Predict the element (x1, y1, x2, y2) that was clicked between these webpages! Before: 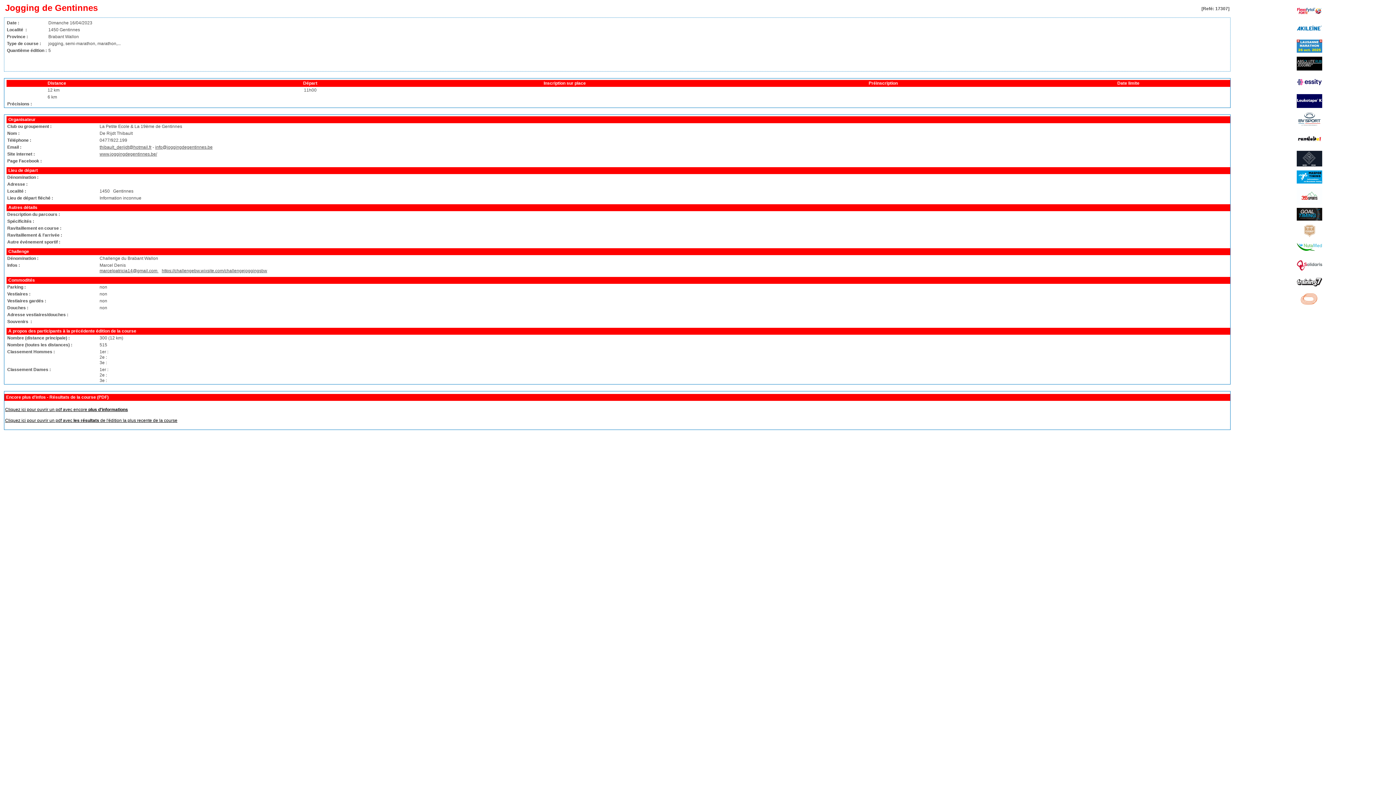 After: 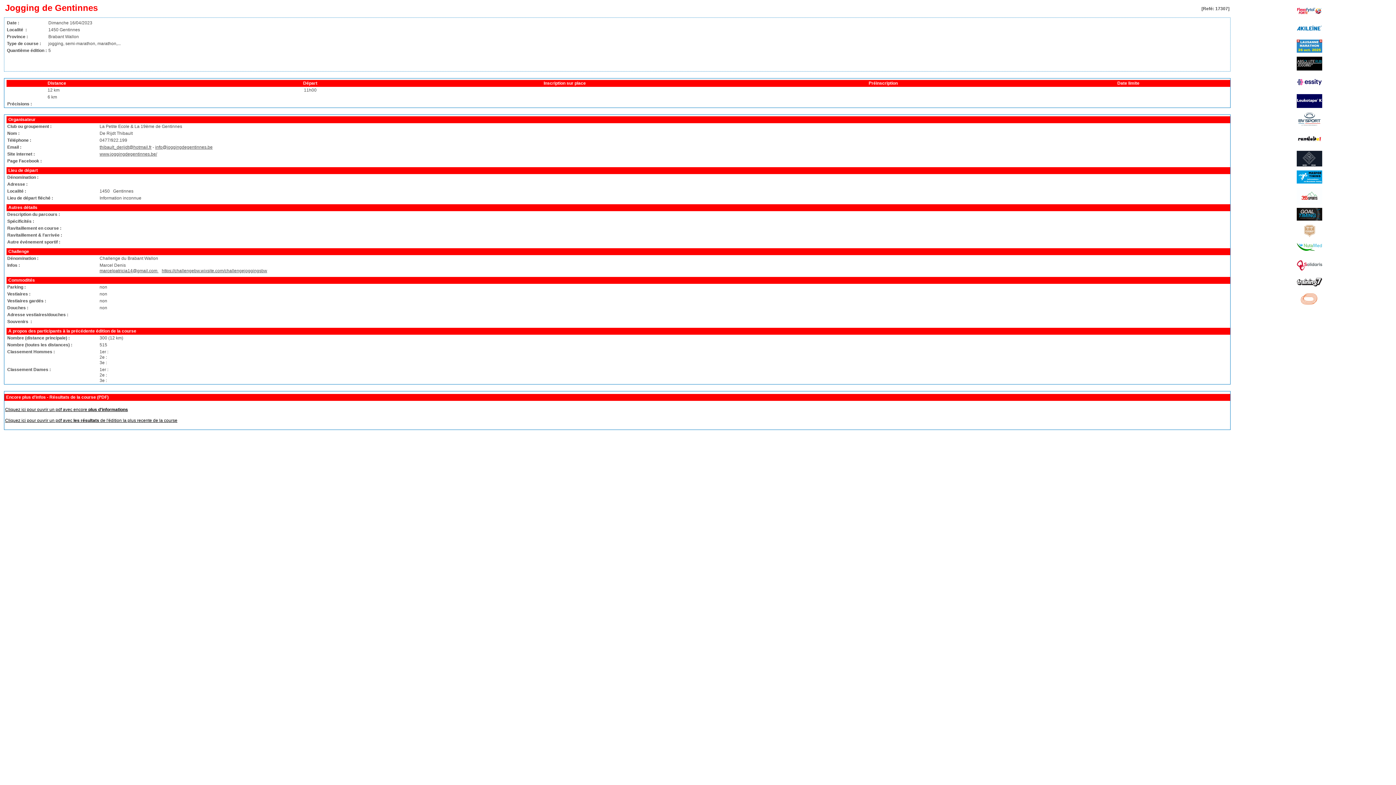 Action: bbox: (1297, 249, 1322, 255)